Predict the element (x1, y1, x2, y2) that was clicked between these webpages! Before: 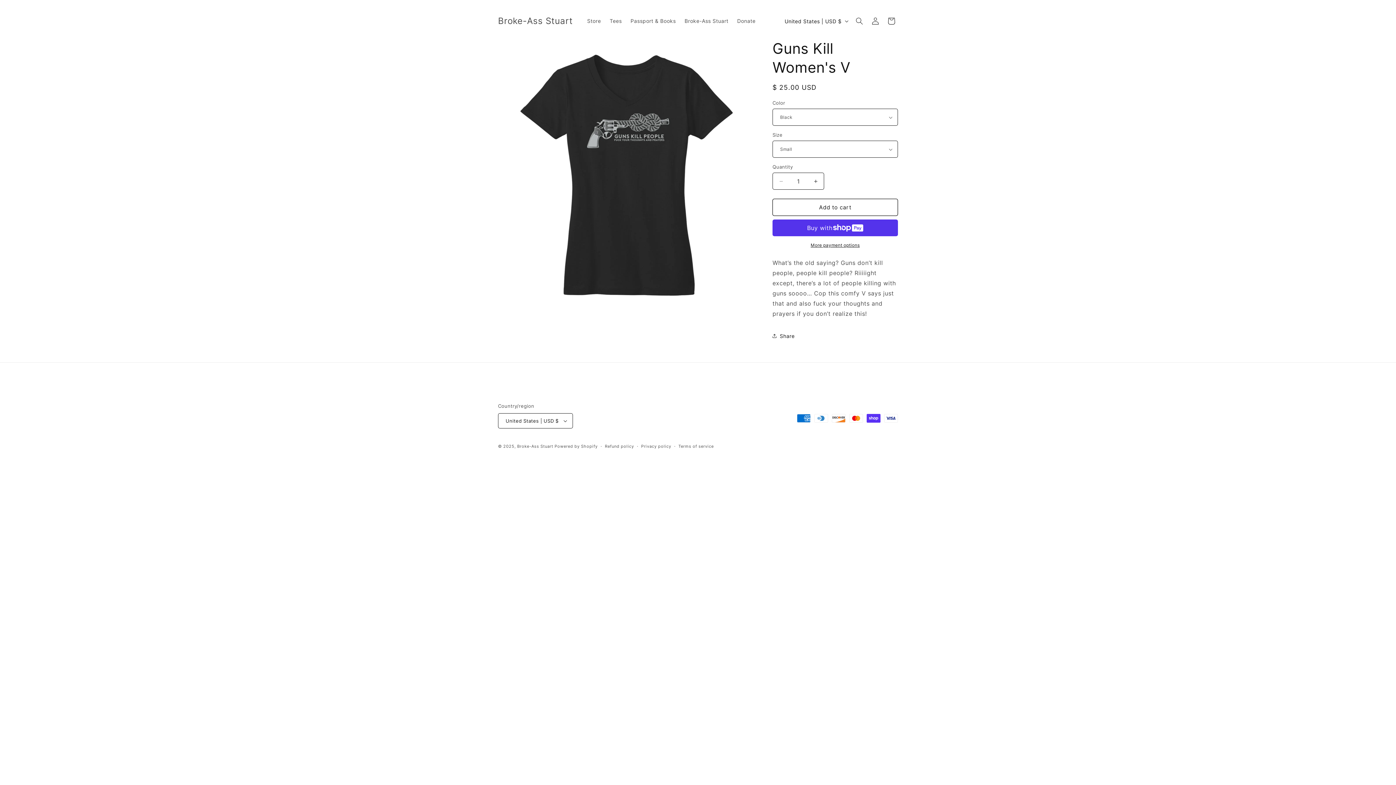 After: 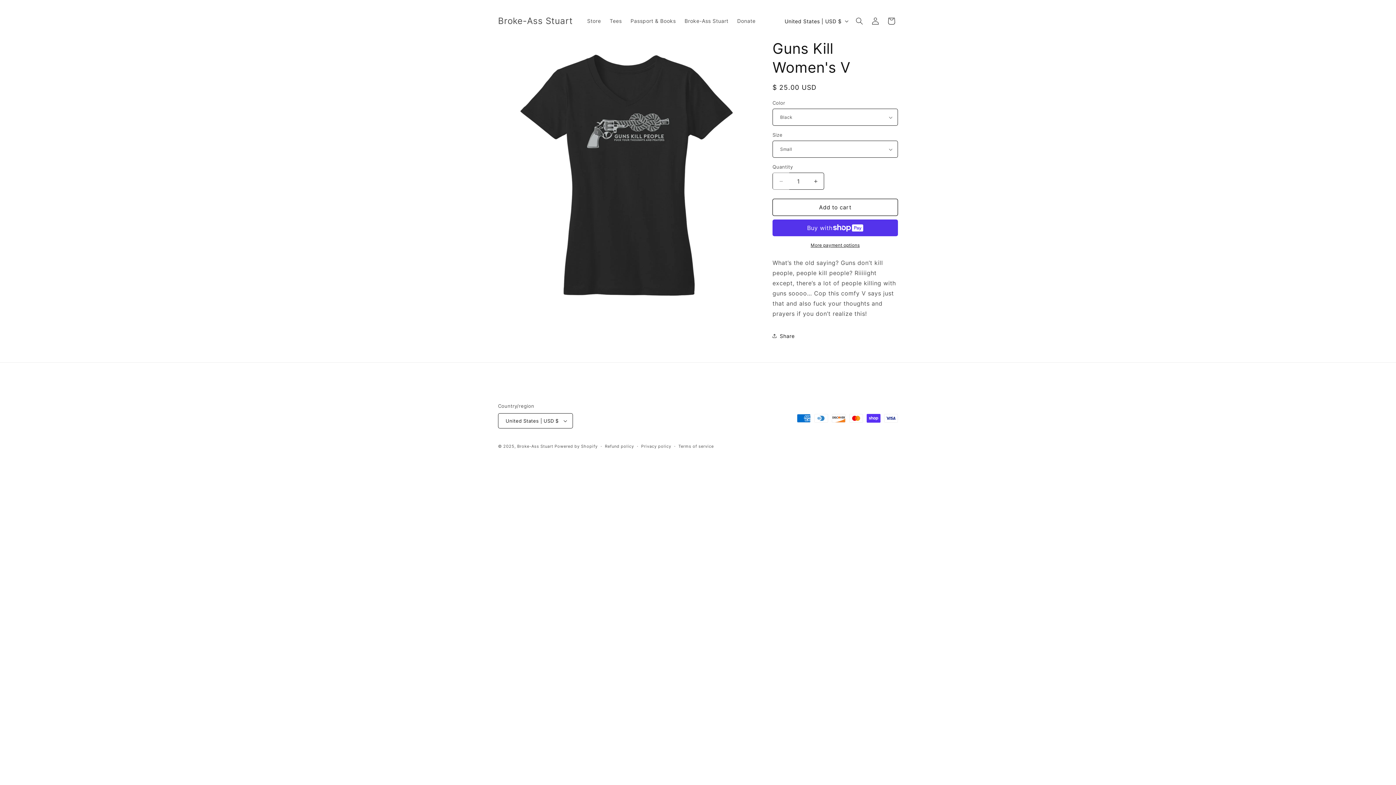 Action: label: Decrease quantity for Guns Kill Women&#39;s V bbox: (773, 172, 789, 189)